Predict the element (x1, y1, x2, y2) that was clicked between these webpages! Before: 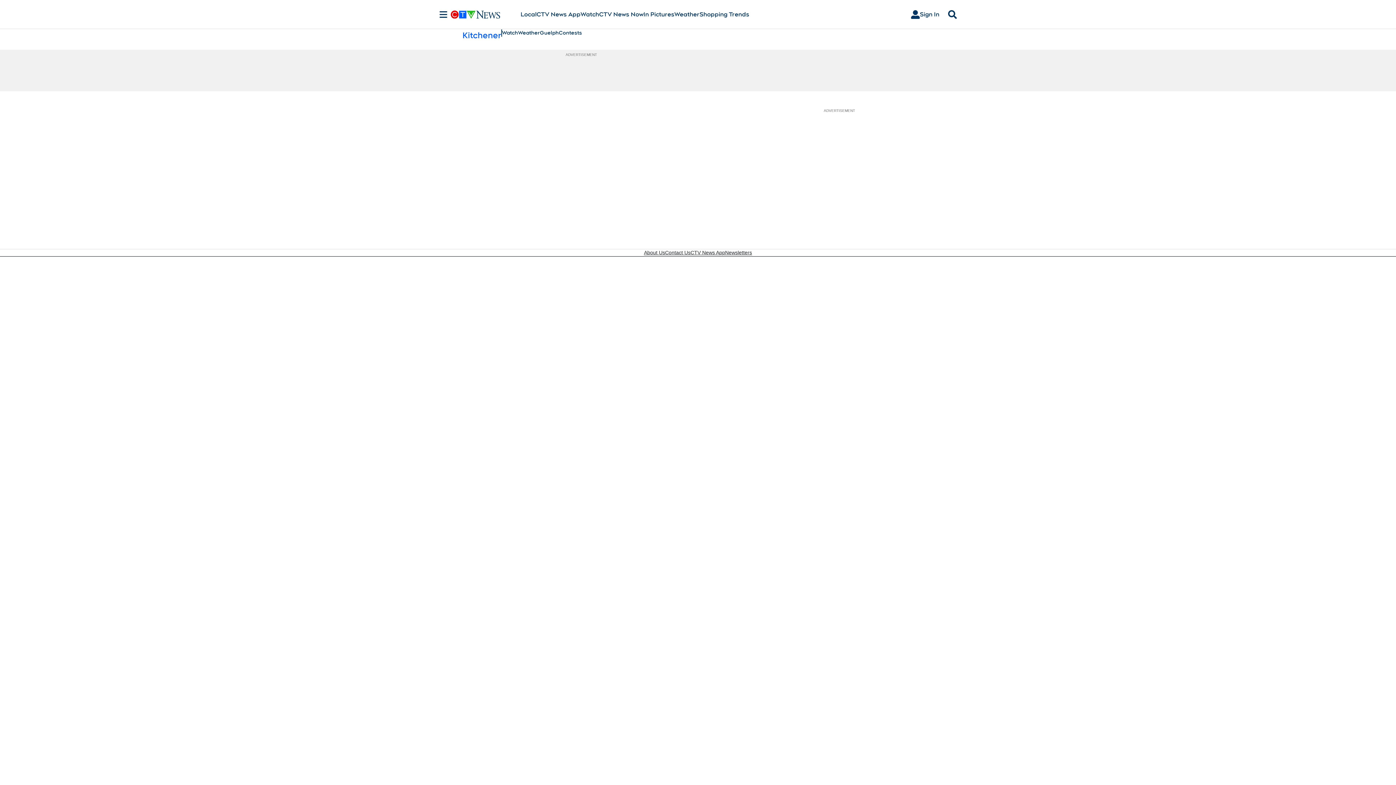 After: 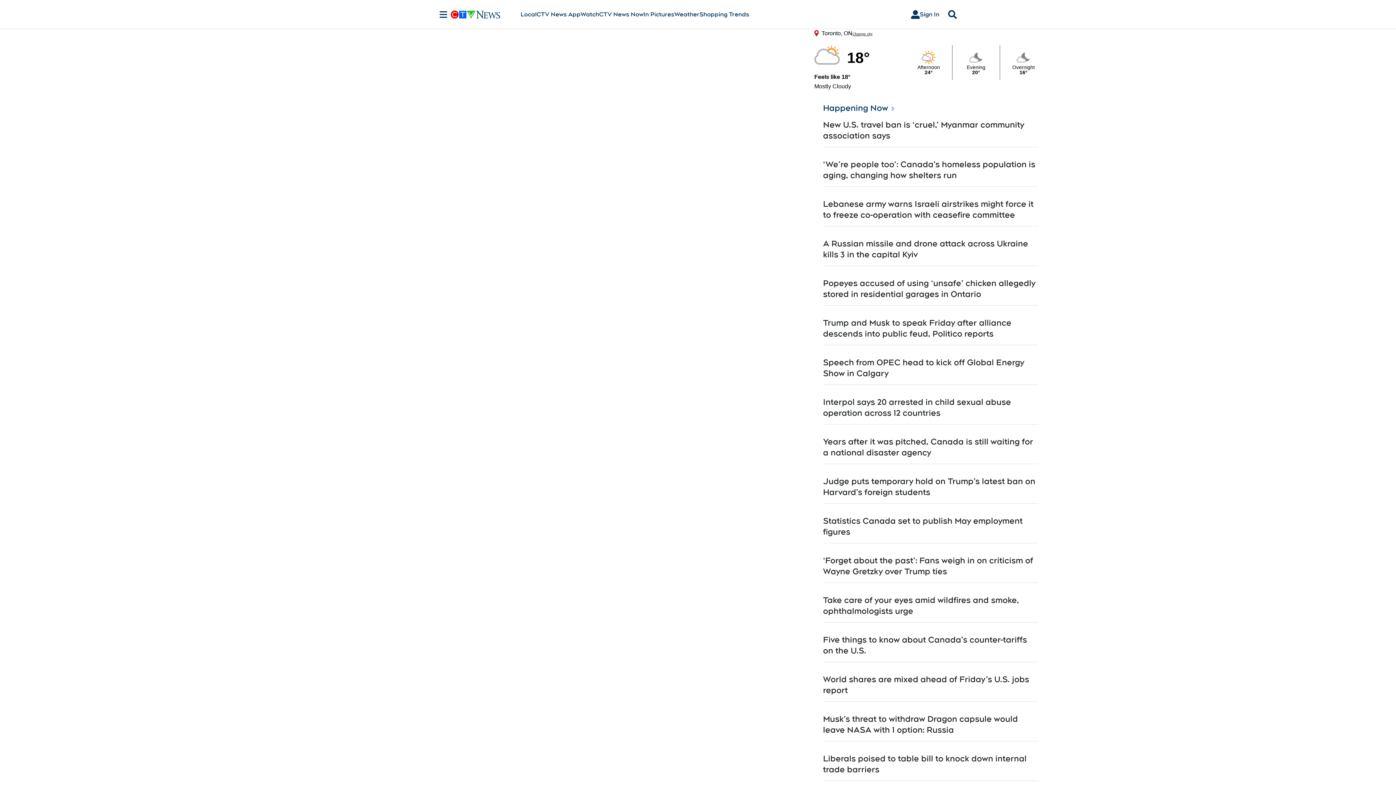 Action: label: CTV News Now bbox: (599, 10, 643, 18)